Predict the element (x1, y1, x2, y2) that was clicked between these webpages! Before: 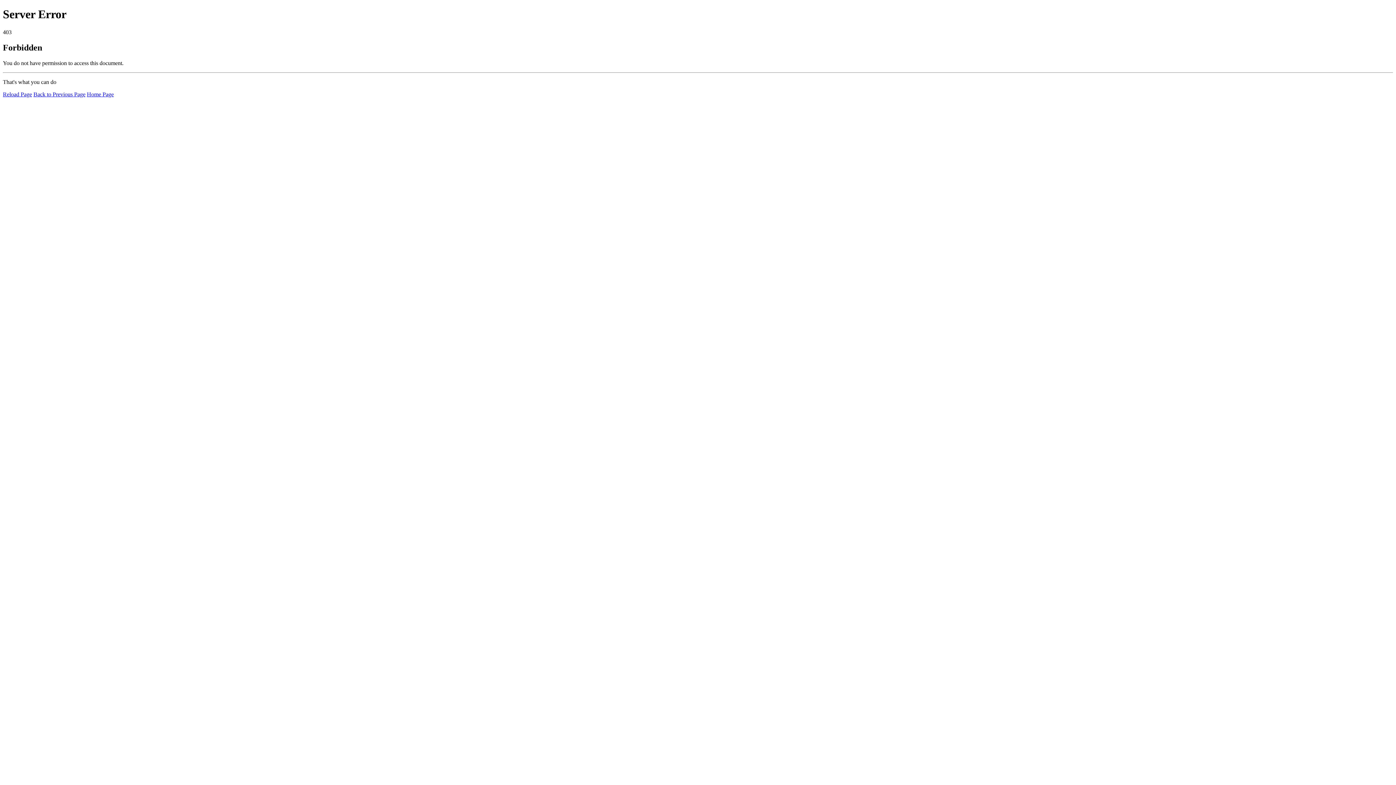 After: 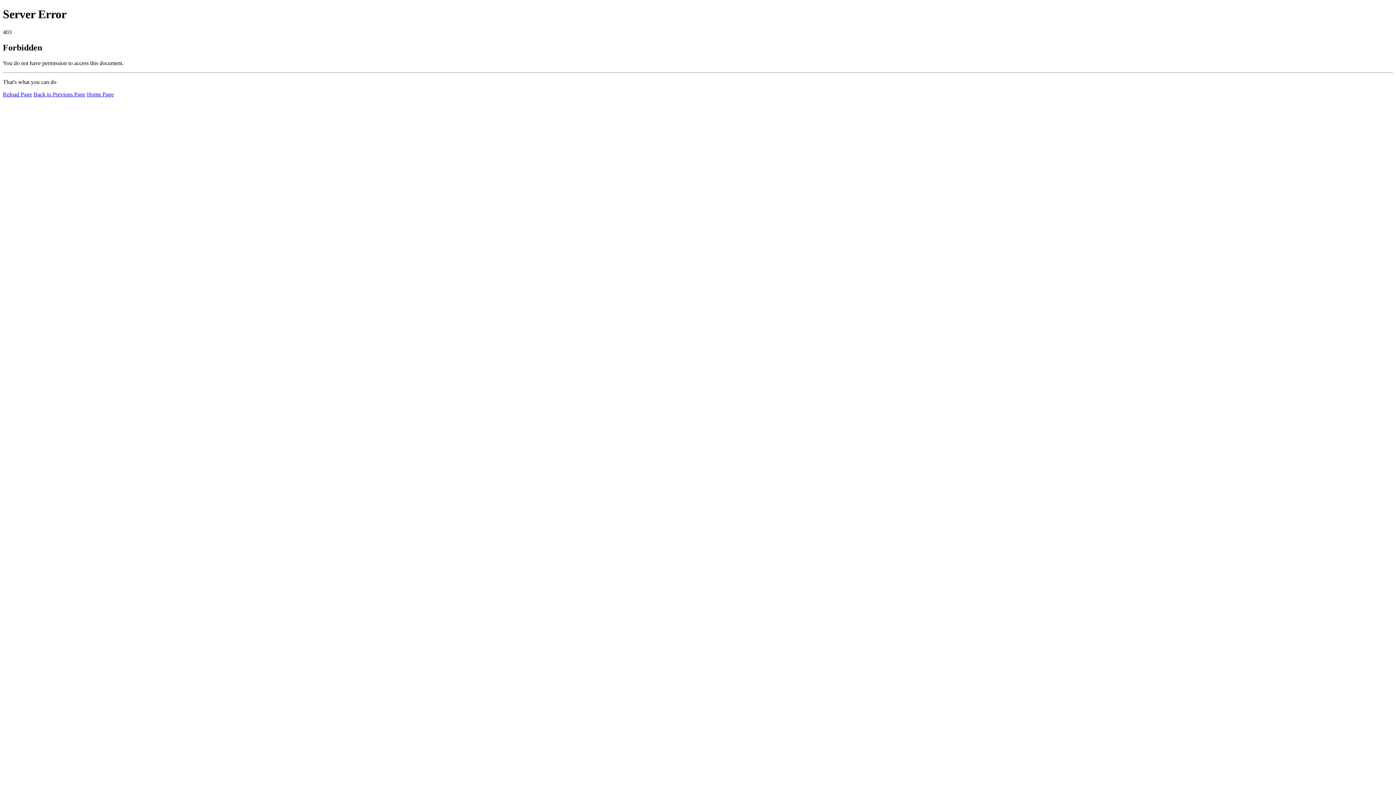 Action: bbox: (86, 91, 113, 97) label: Home Page